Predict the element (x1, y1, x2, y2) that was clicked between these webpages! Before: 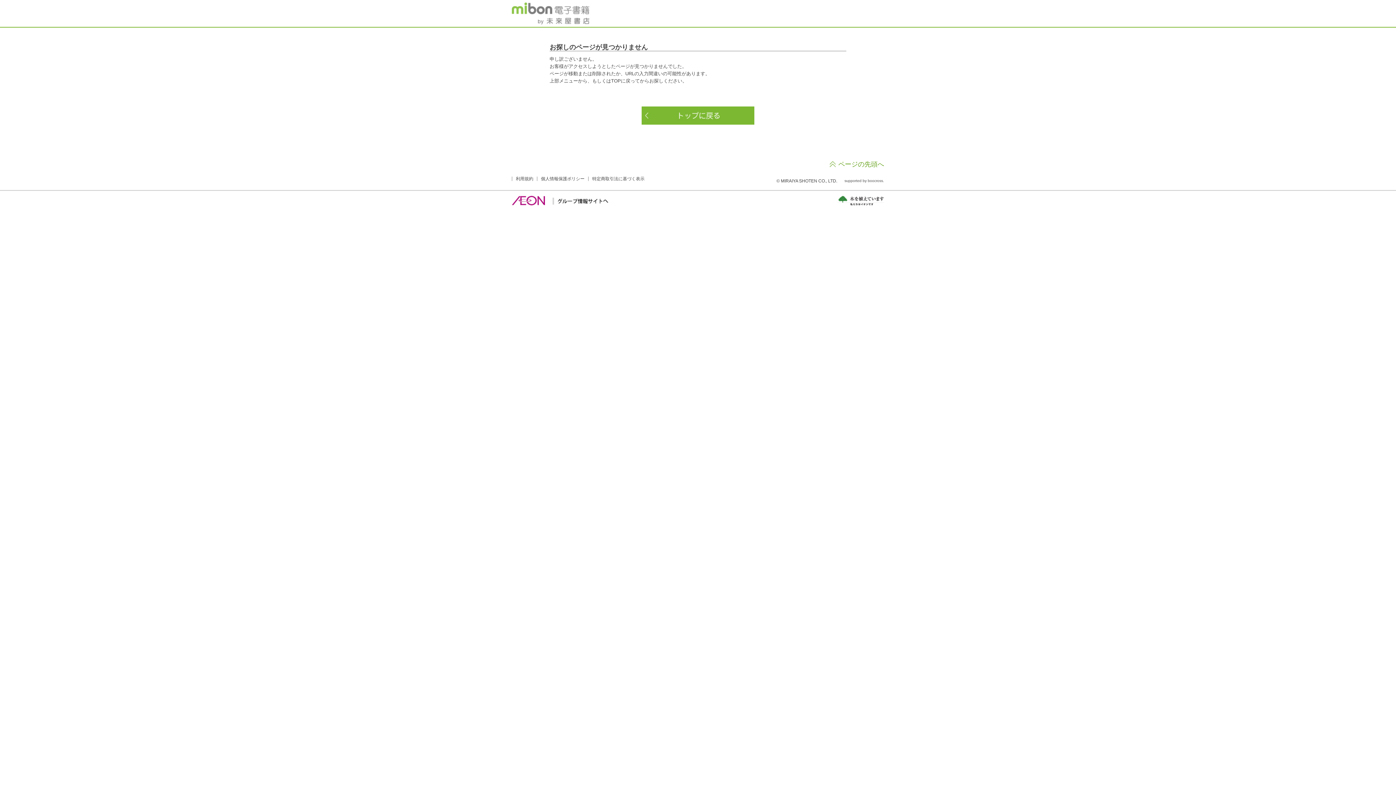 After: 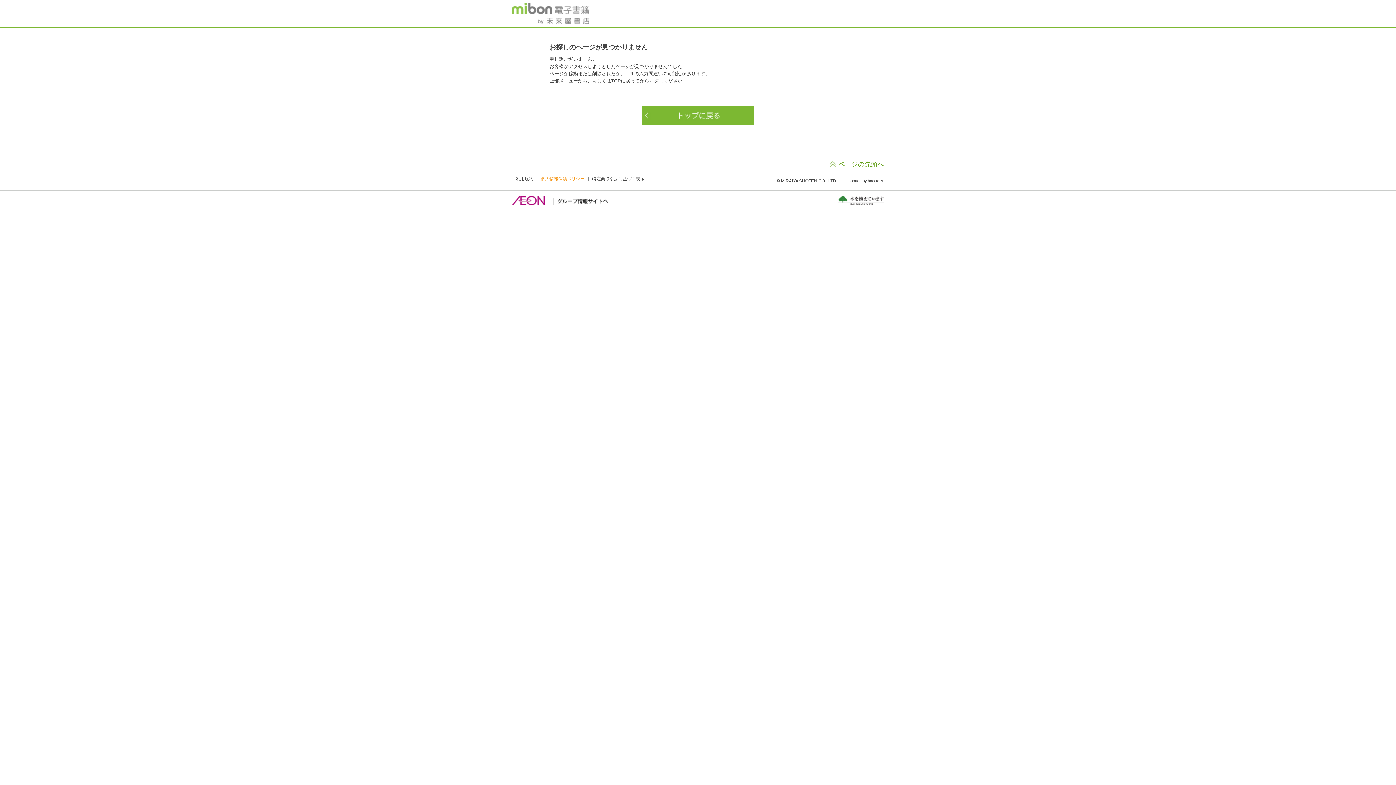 Action: bbox: (541, 176, 584, 181) label: 個人情報保護ポリシー